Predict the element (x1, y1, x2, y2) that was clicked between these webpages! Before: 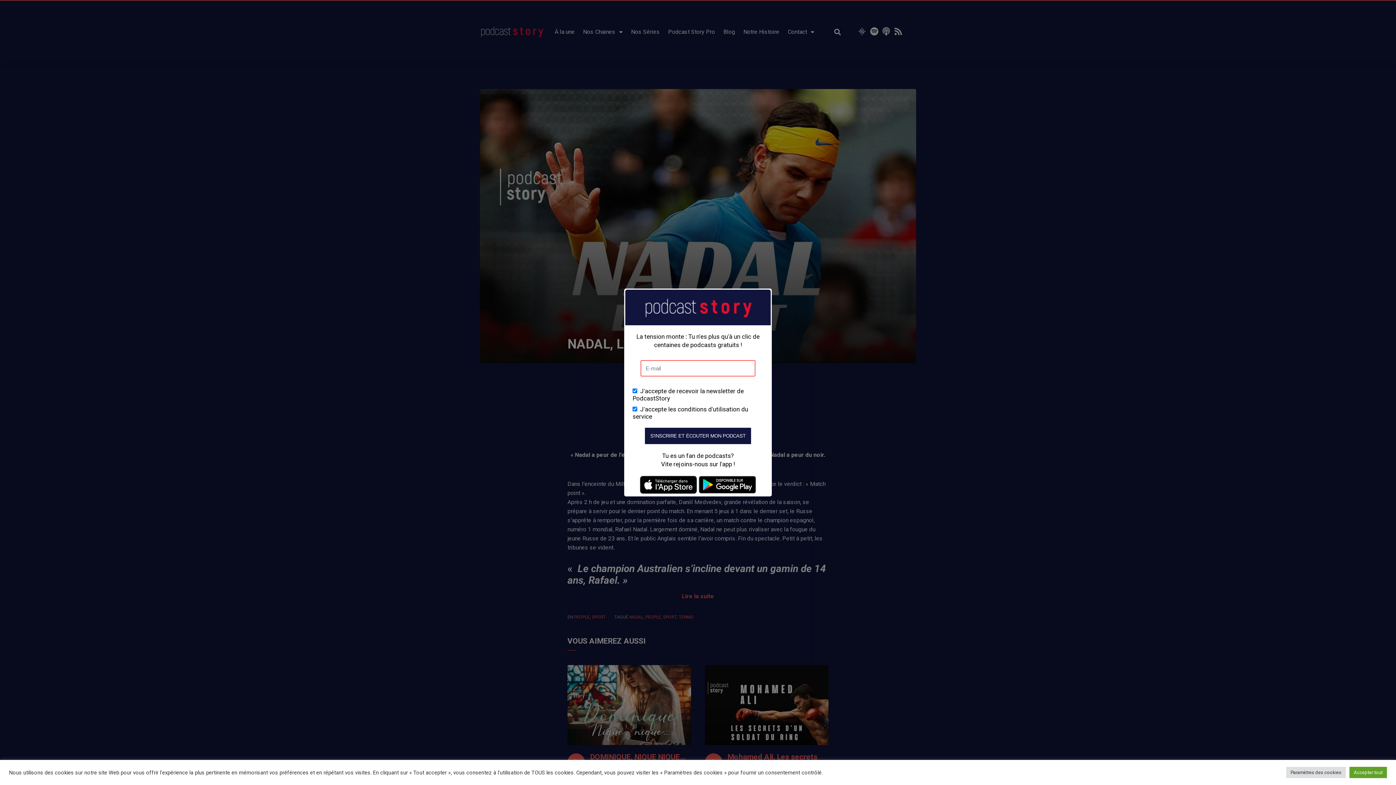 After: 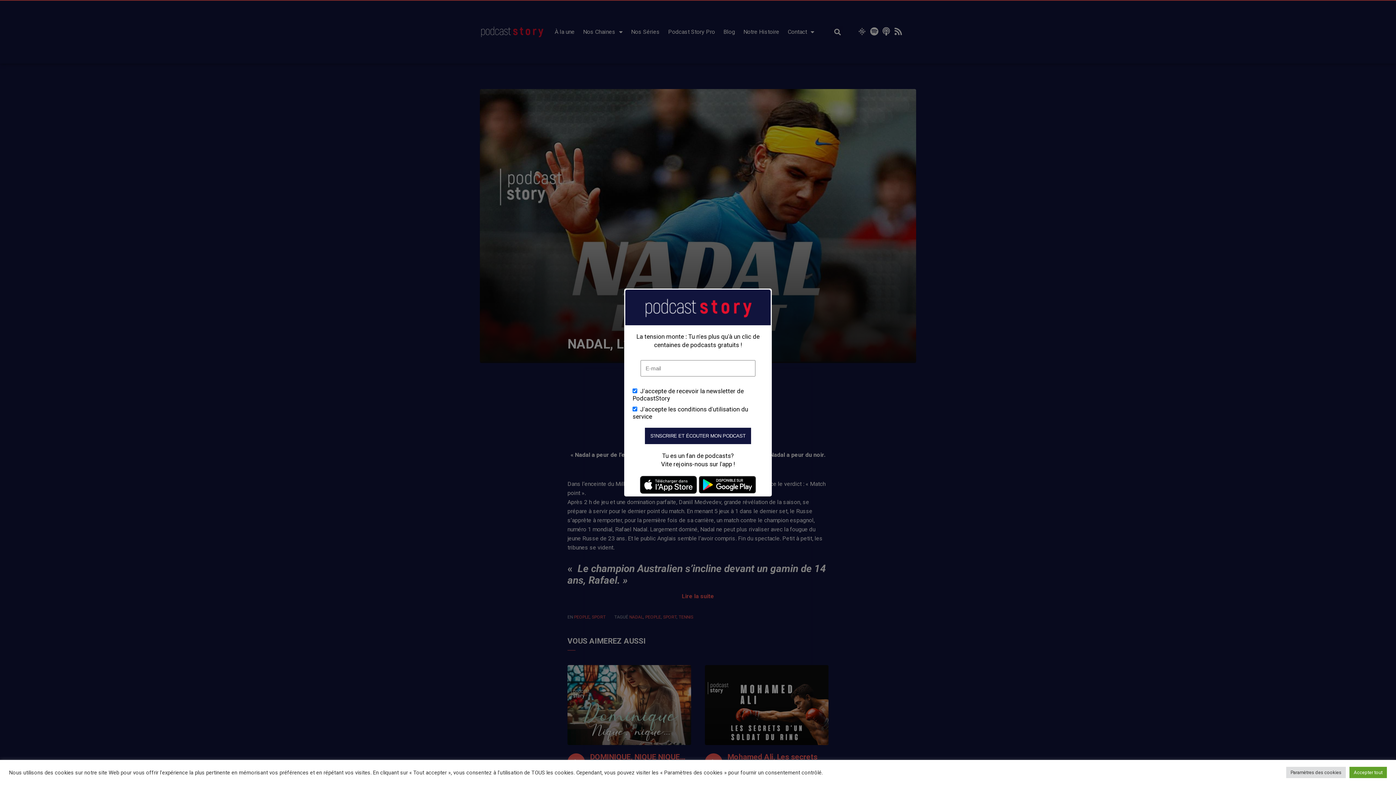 Action: bbox: (639, 488, 697, 495)